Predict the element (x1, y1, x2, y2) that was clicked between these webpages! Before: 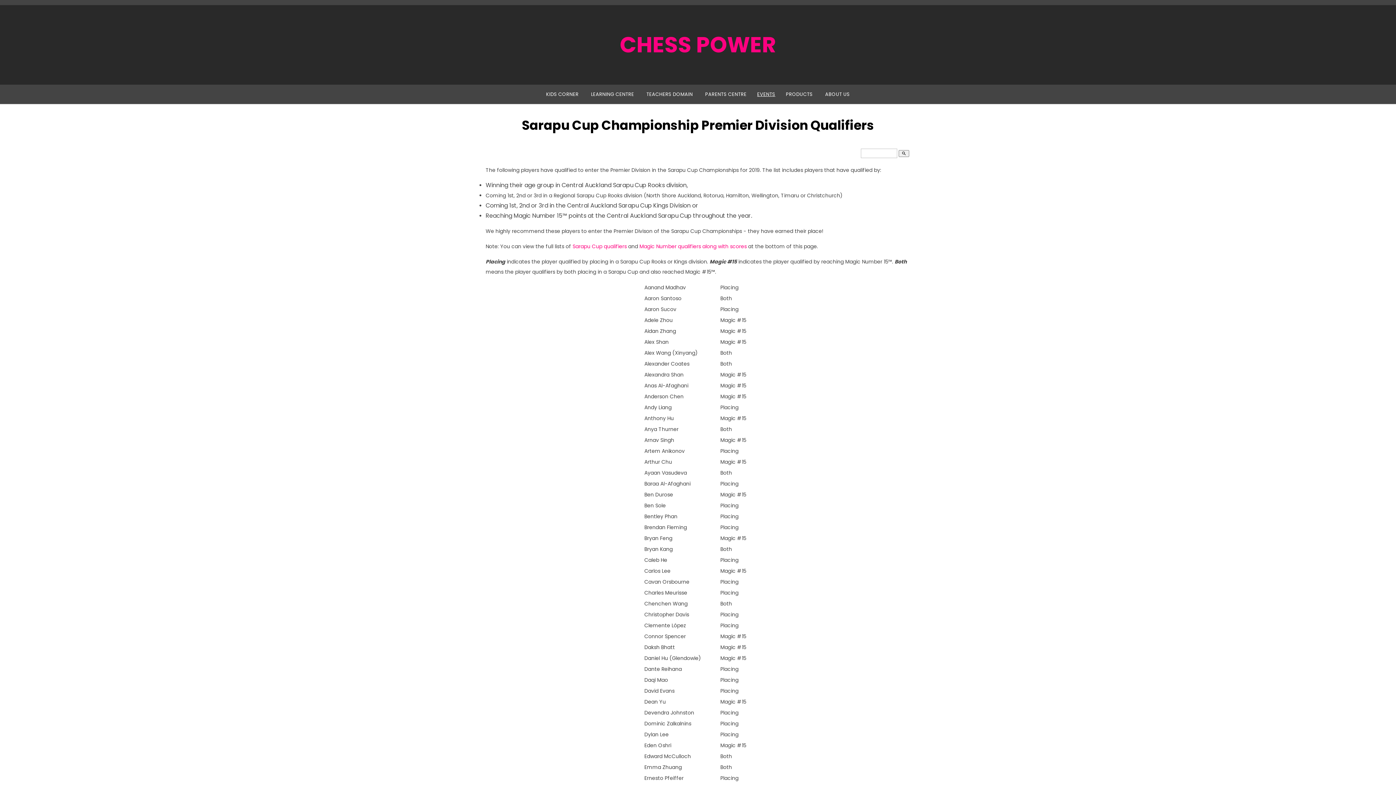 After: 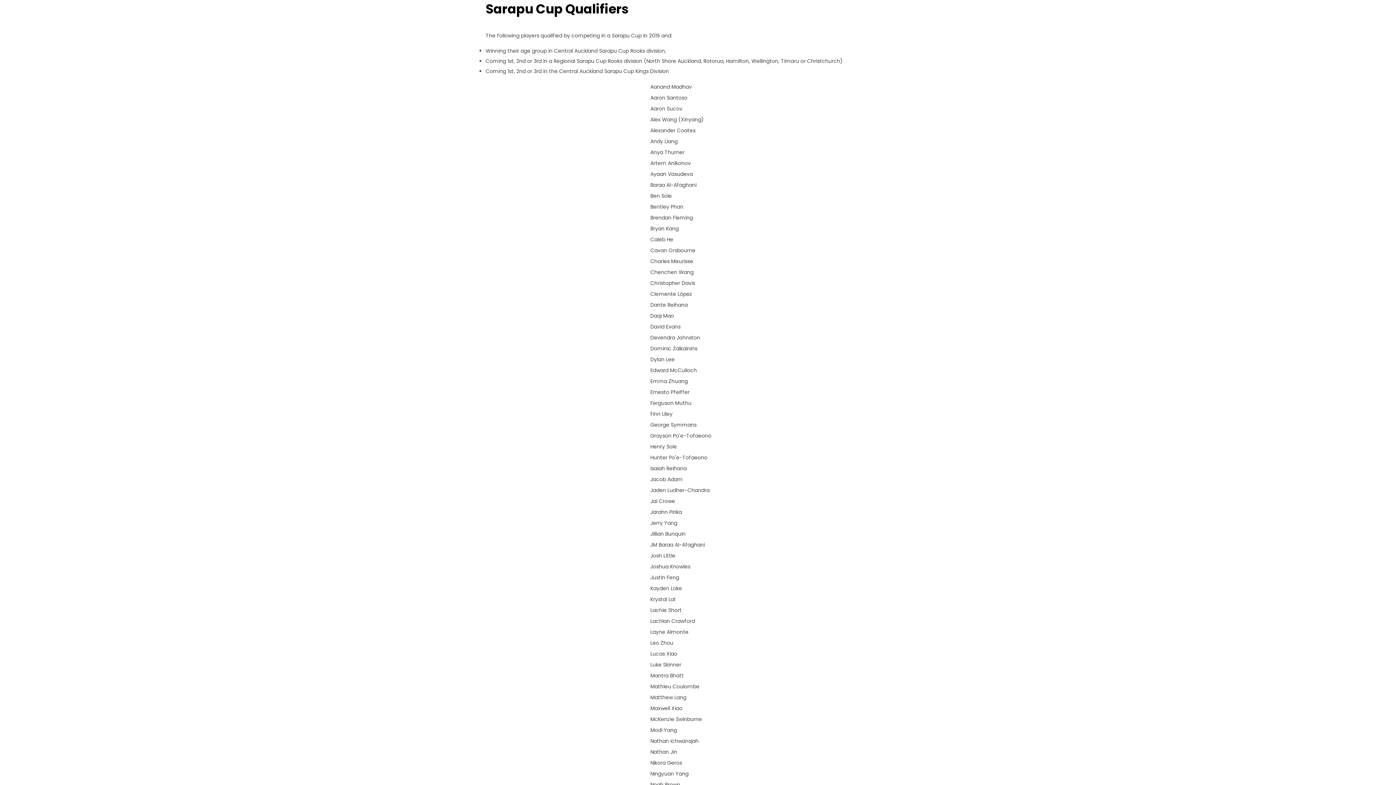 Action: label: Sarapu Cup qualifiers bbox: (572, 242, 626, 250)